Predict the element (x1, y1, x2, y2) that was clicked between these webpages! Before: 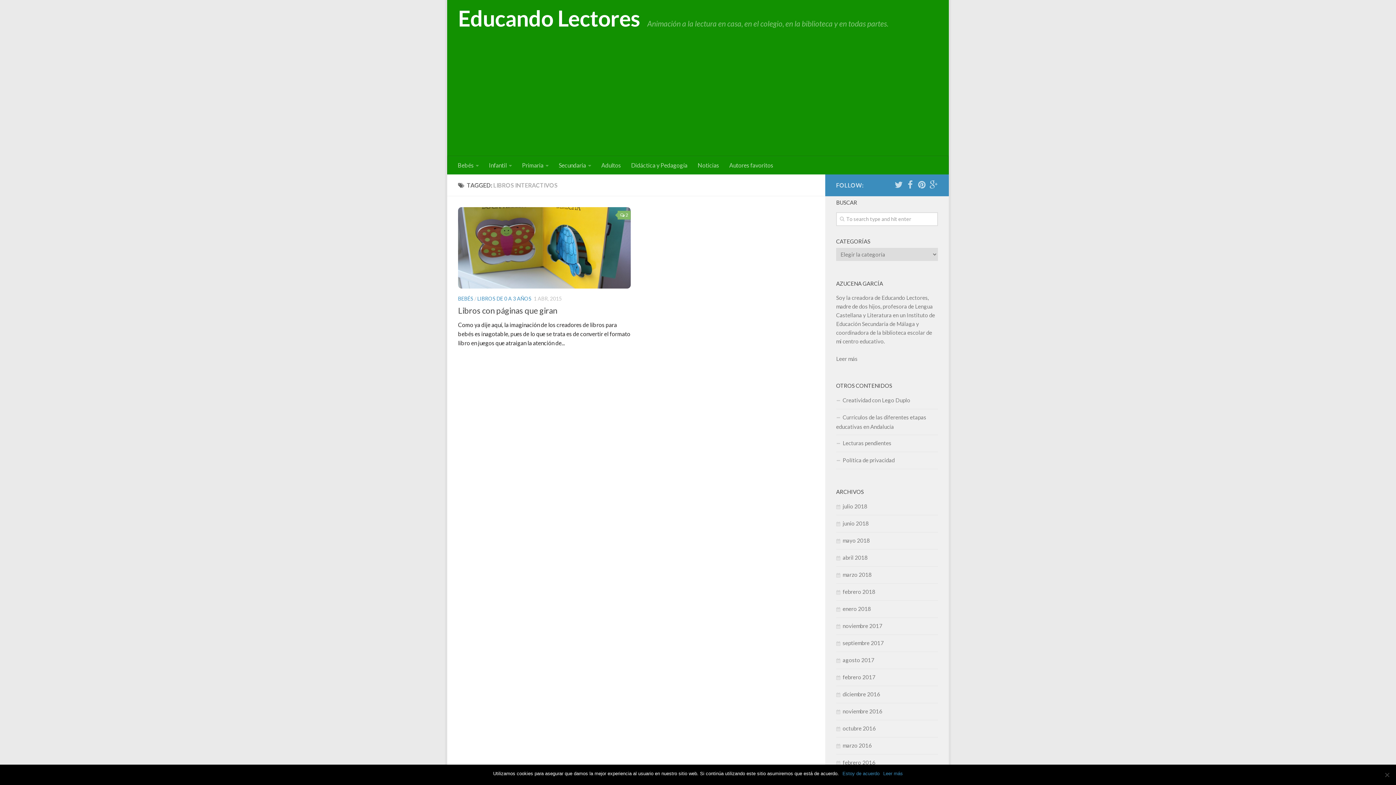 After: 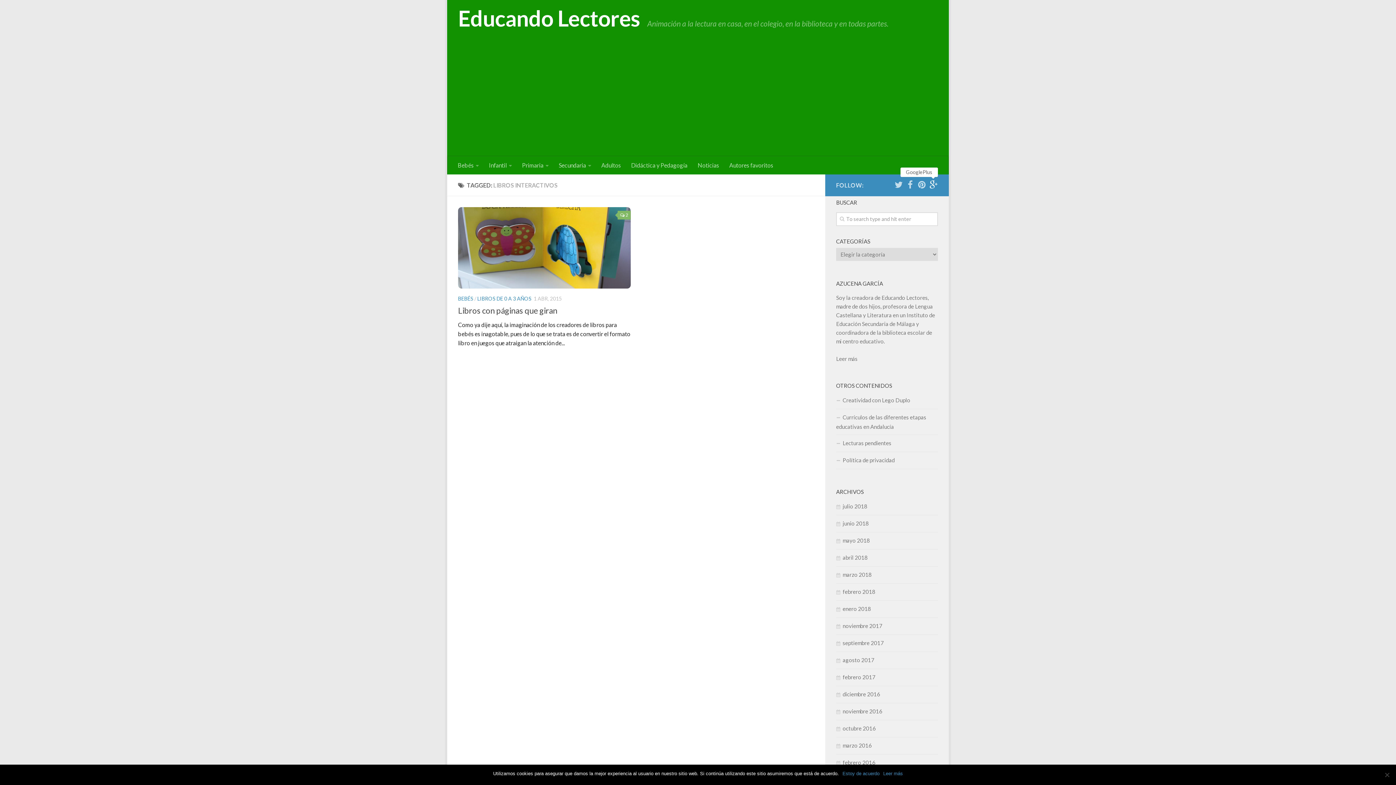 Action: bbox: (929, 180, 938, 189)